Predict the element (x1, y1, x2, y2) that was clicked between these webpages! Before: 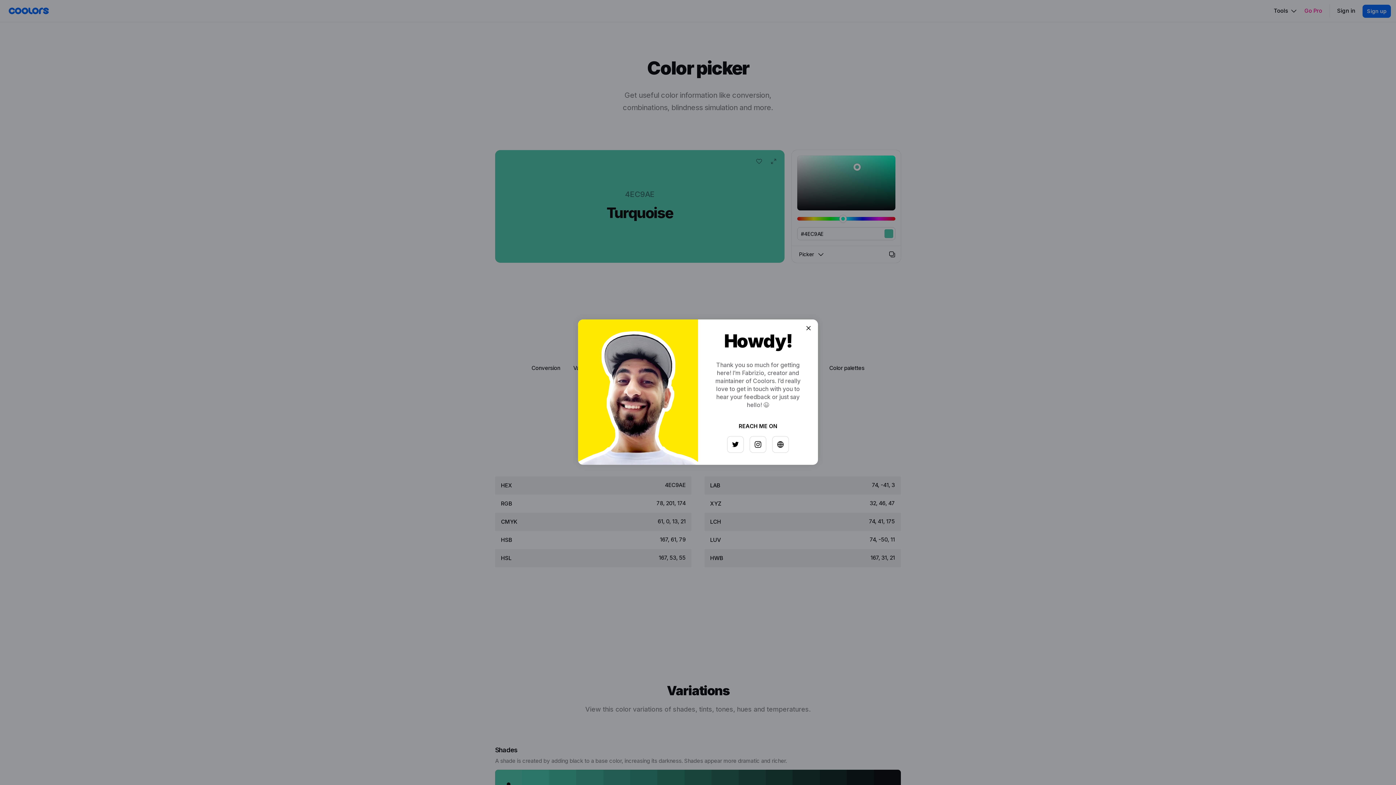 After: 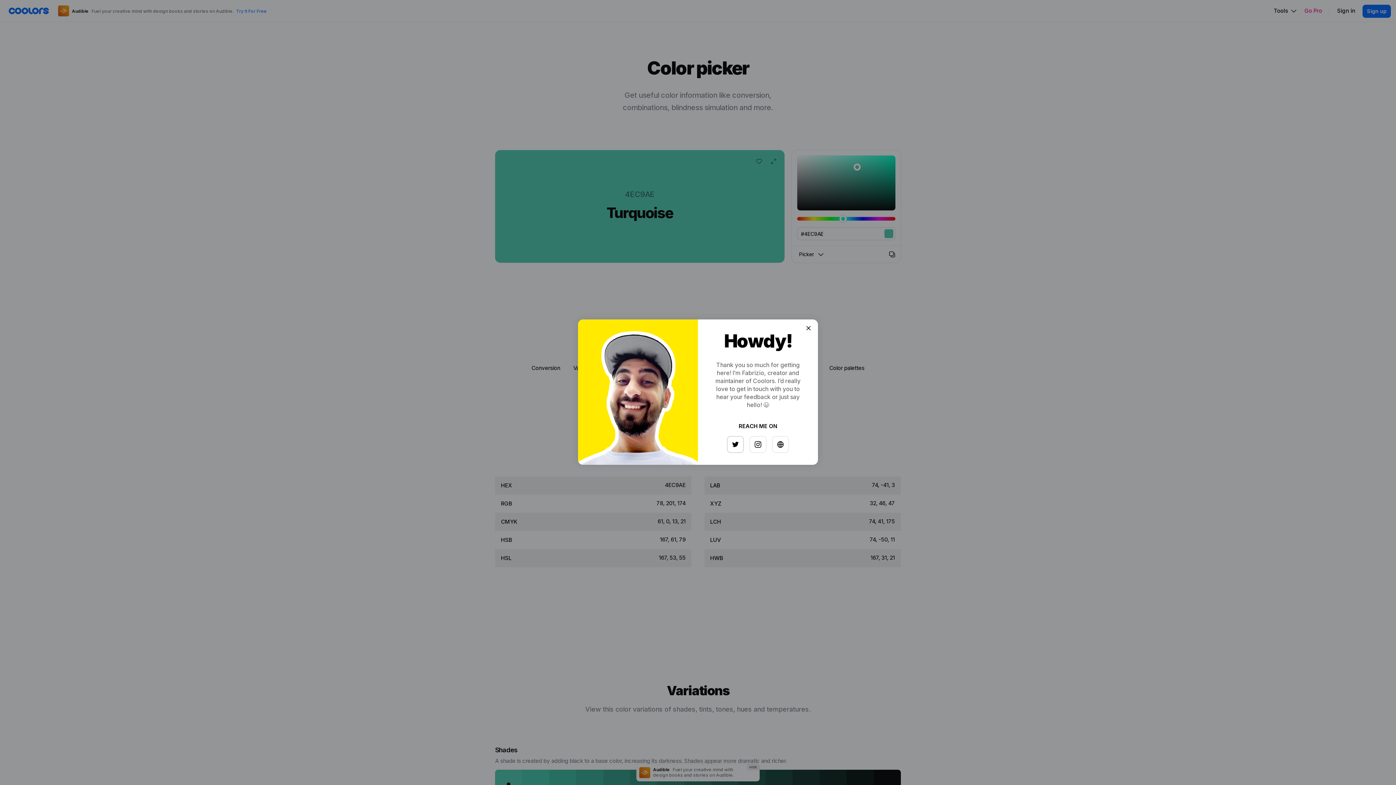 Action: bbox: (725, 433, 741, 449)